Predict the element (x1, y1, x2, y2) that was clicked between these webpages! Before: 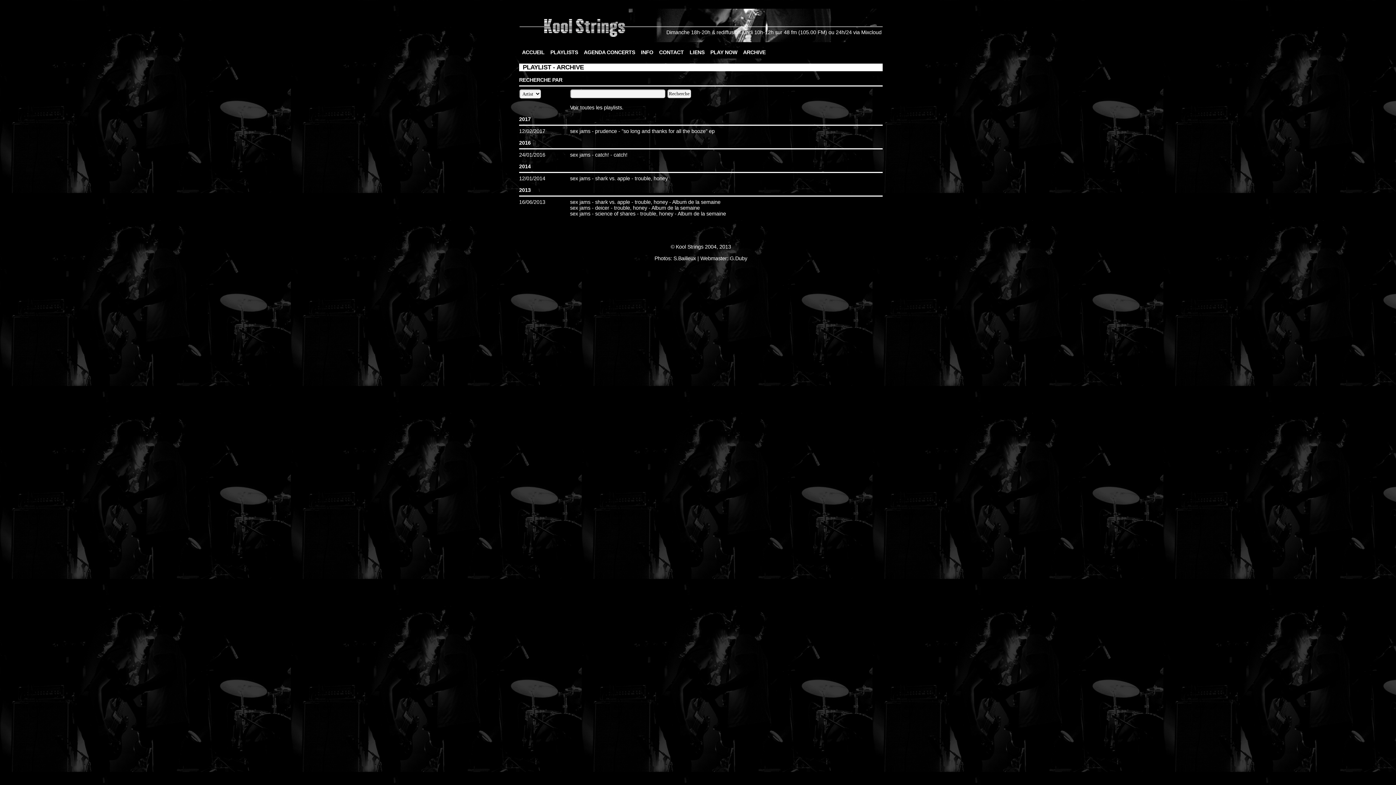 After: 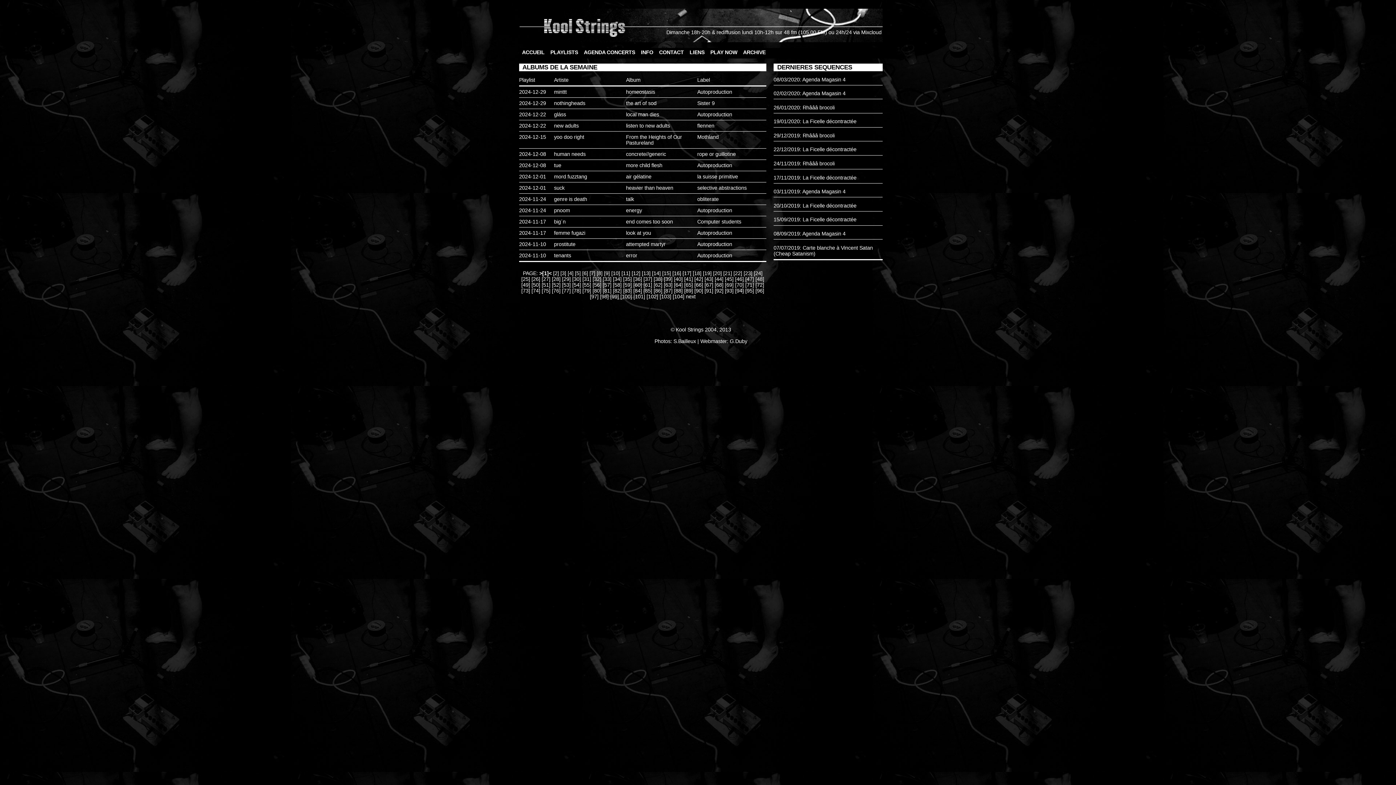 Action: bbox: (672, 199, 720, 205) label: Album de la semaine